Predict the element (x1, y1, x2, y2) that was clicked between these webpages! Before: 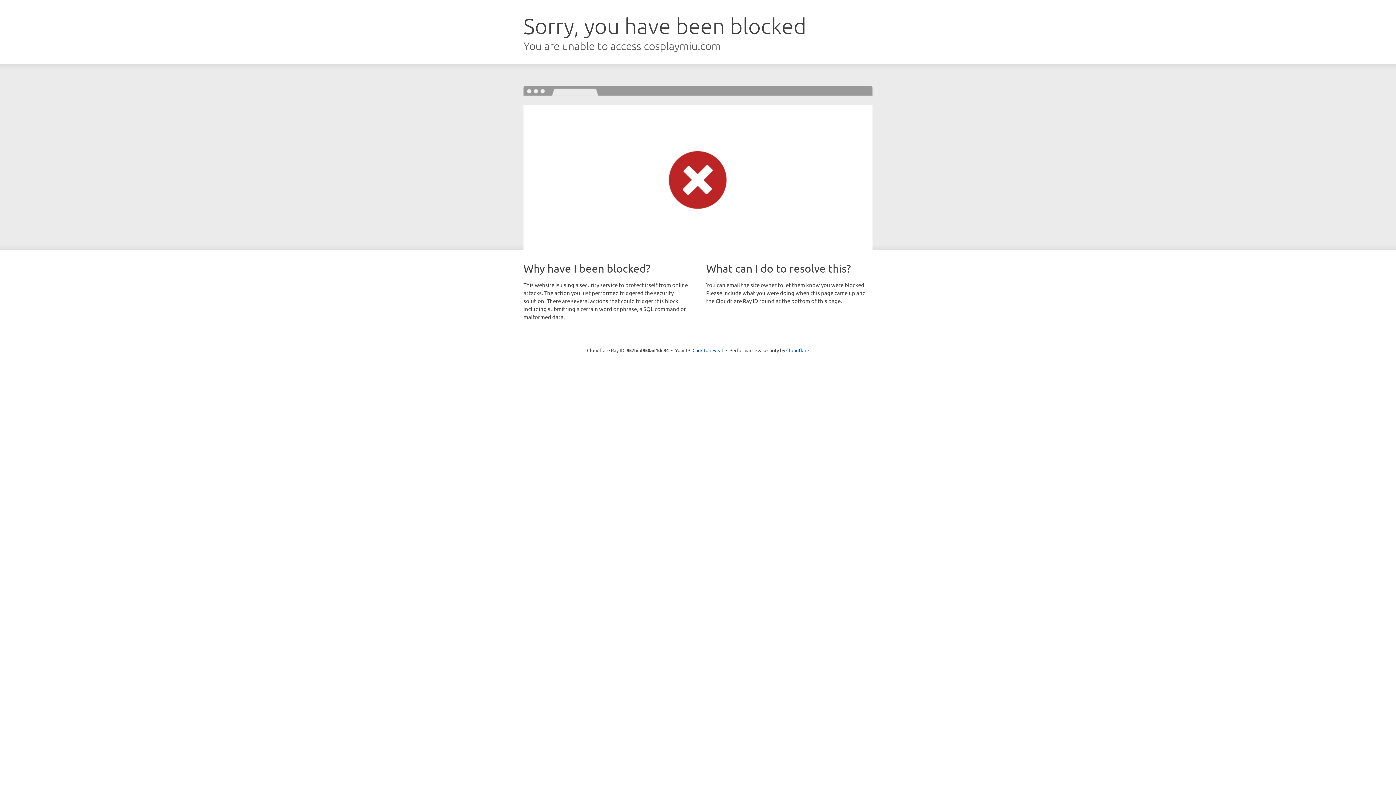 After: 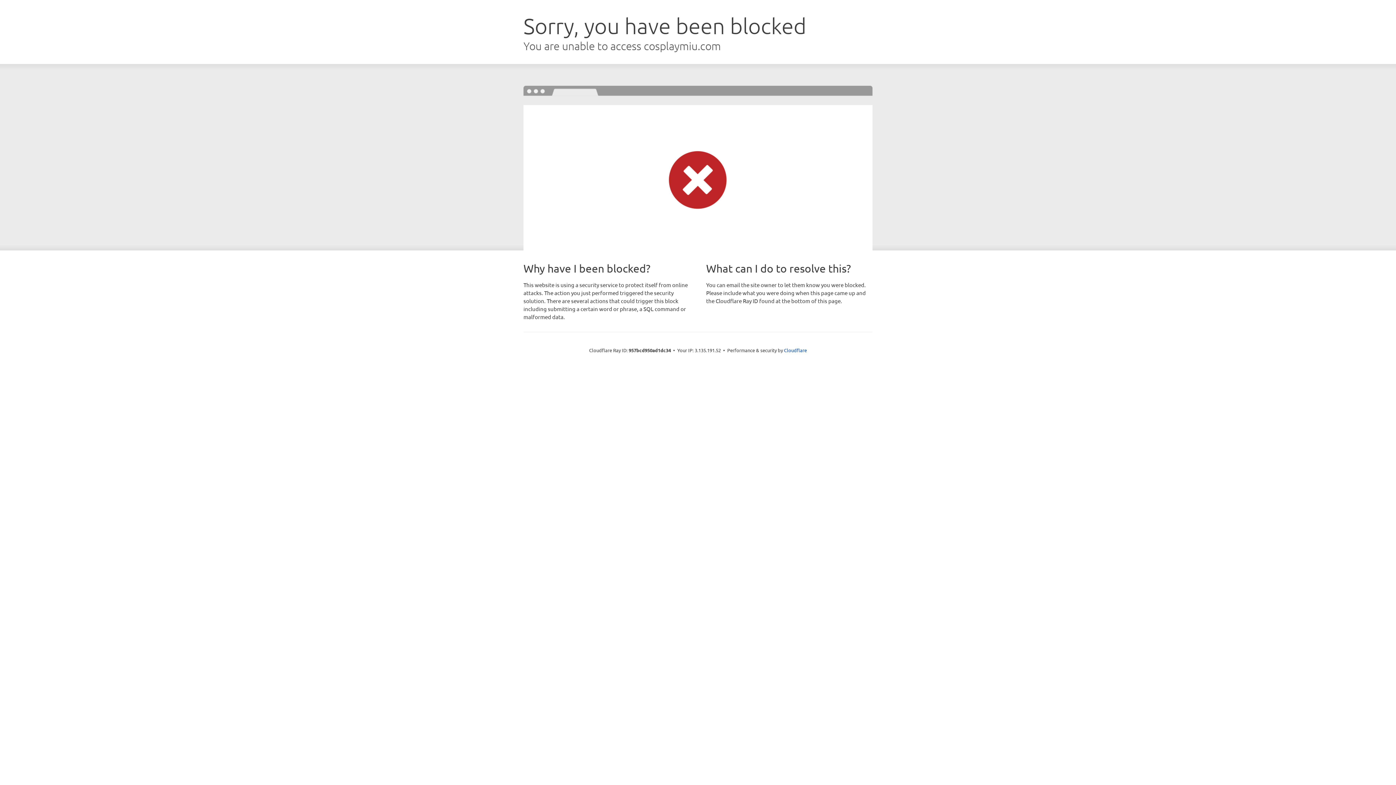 Action: bbox: (692, 346, 723, 353) label: Click to reveal